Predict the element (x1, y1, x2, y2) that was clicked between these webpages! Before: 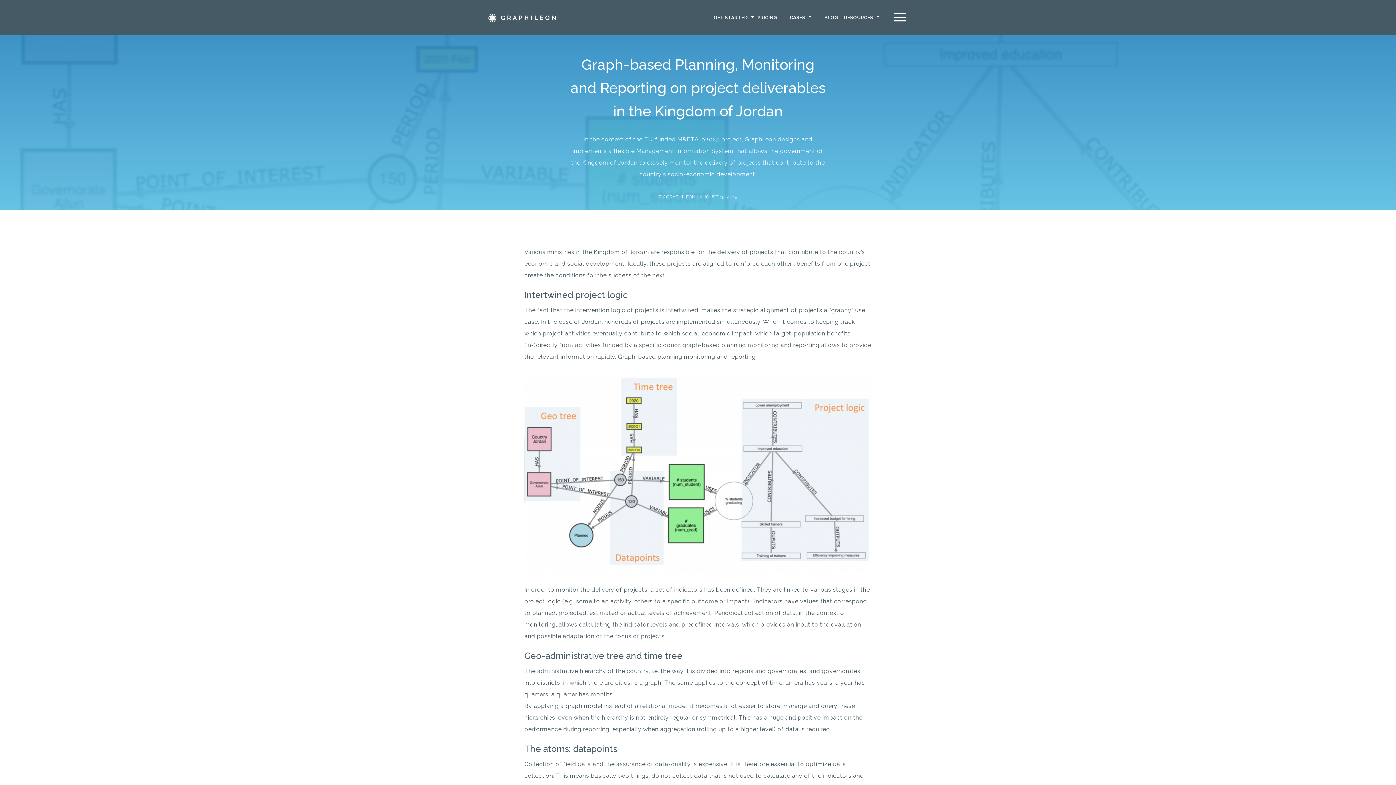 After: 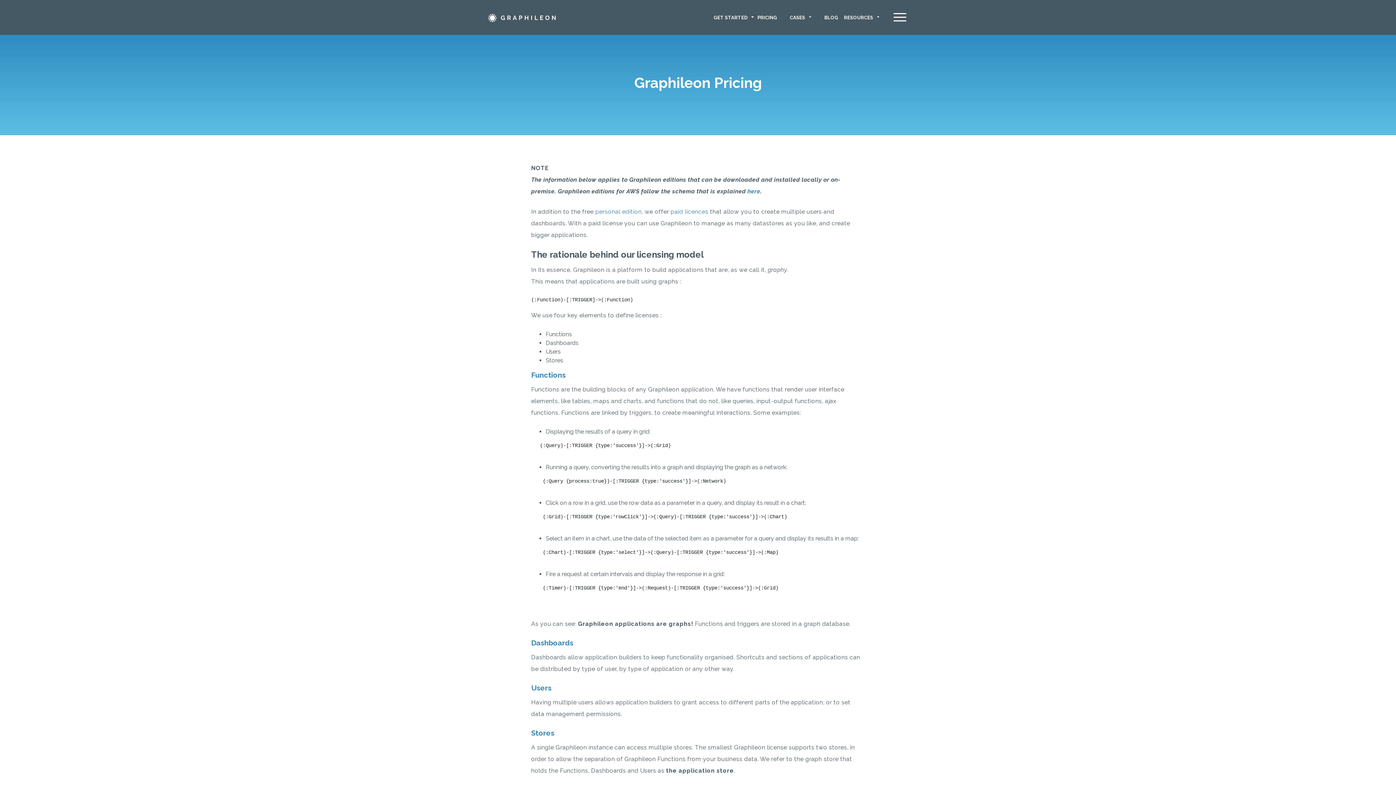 Action: label: PRICING bbox: (757, 9, 777, 25)